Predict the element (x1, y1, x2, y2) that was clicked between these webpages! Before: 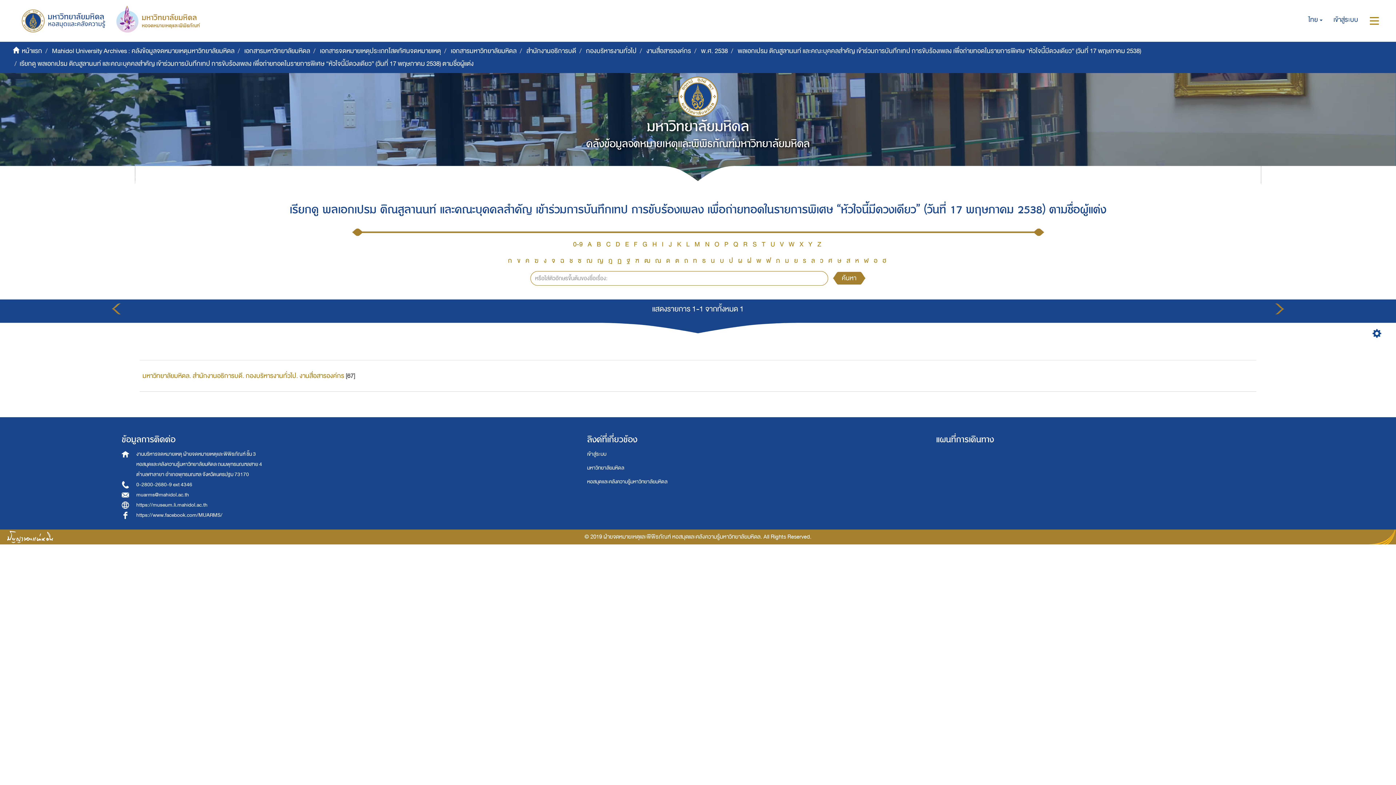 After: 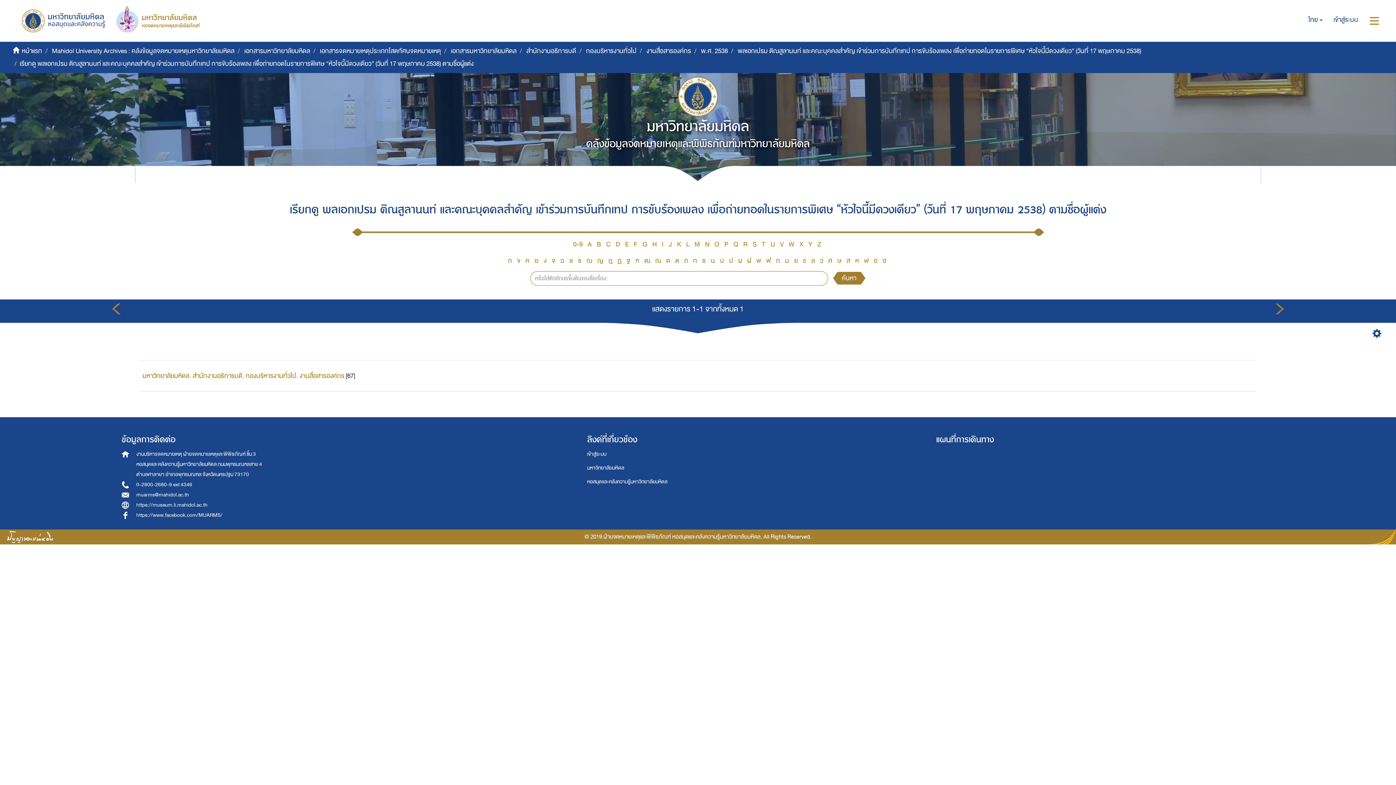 Action: label: W bbox: (788, 238, 794, 250)